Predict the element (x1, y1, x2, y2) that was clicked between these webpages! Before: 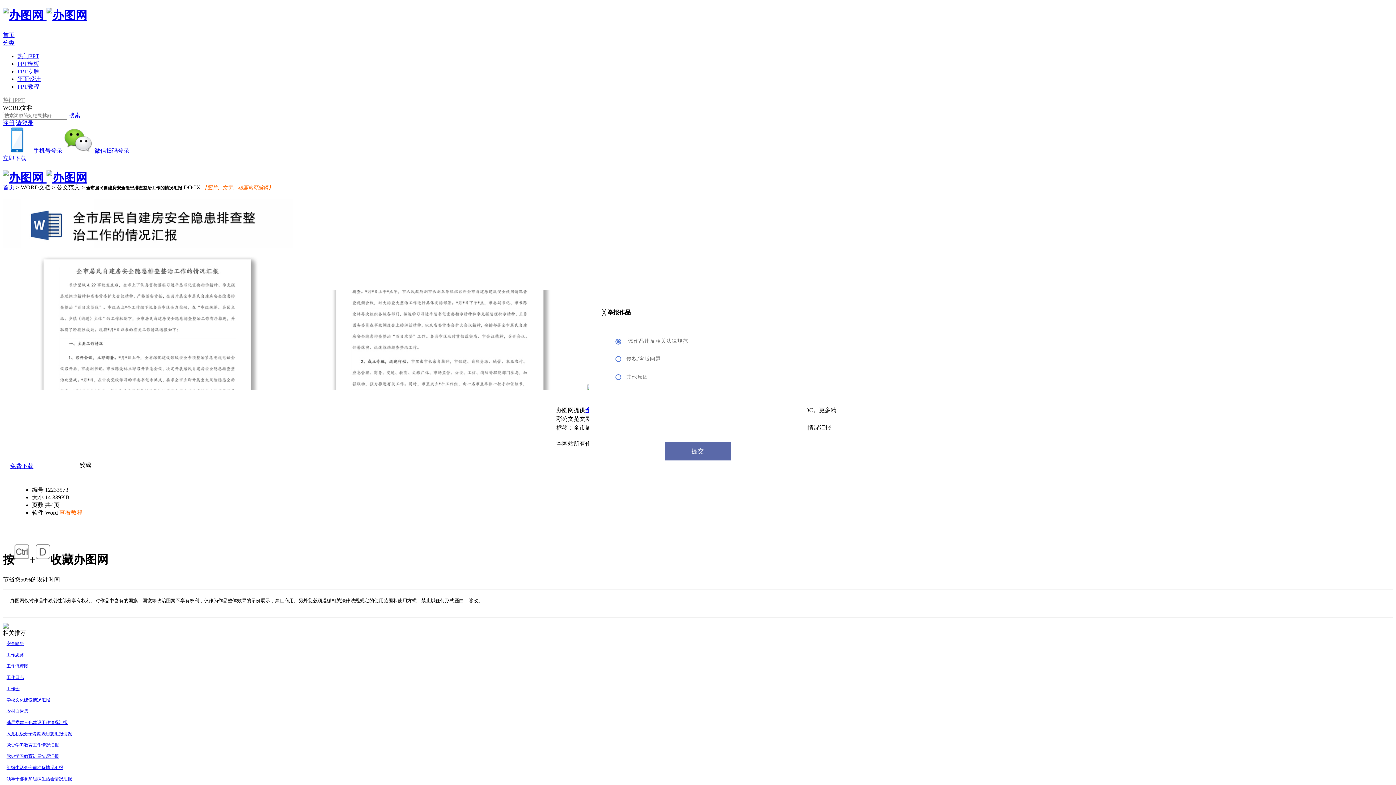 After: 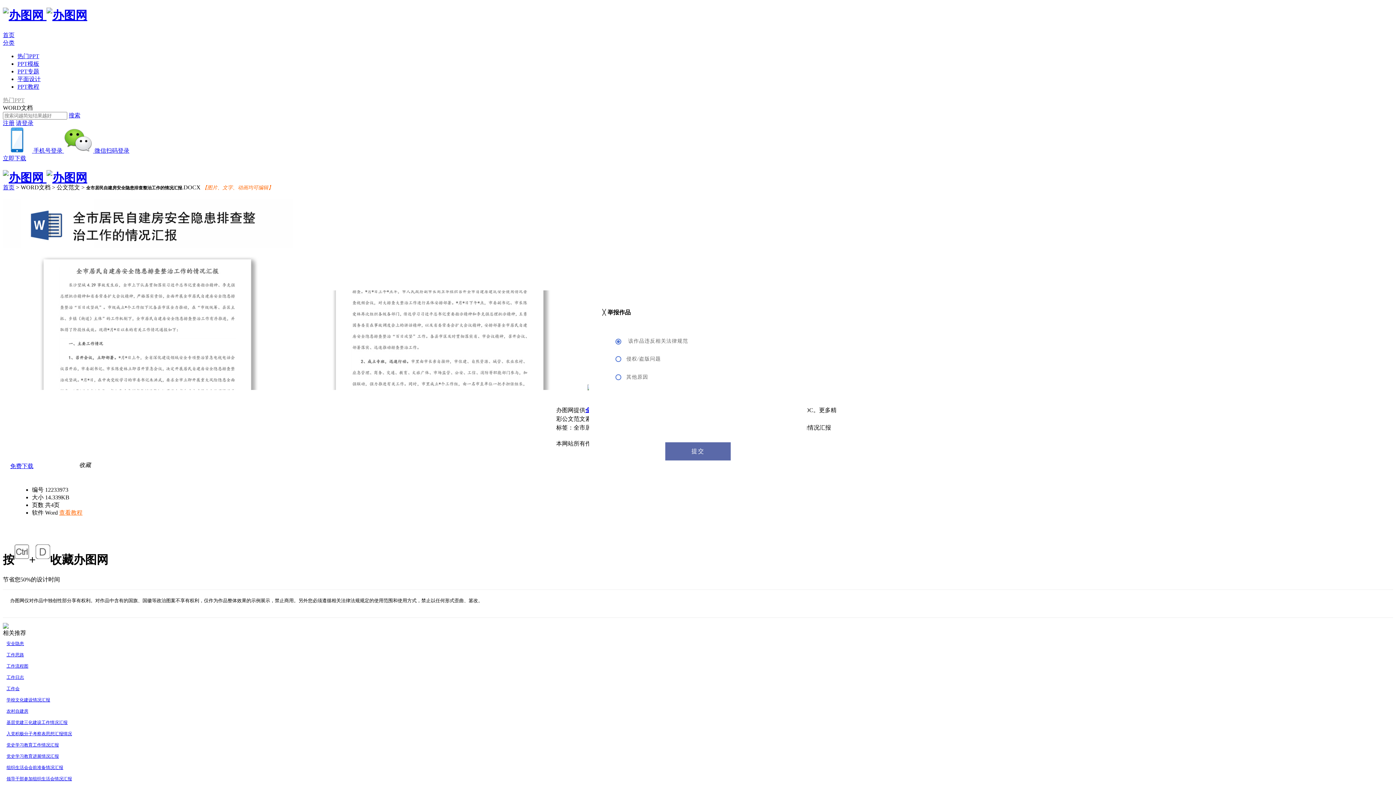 Action: bbox: (6, 719, 67, 726) label: 基层党建三化建设工作情况汇报